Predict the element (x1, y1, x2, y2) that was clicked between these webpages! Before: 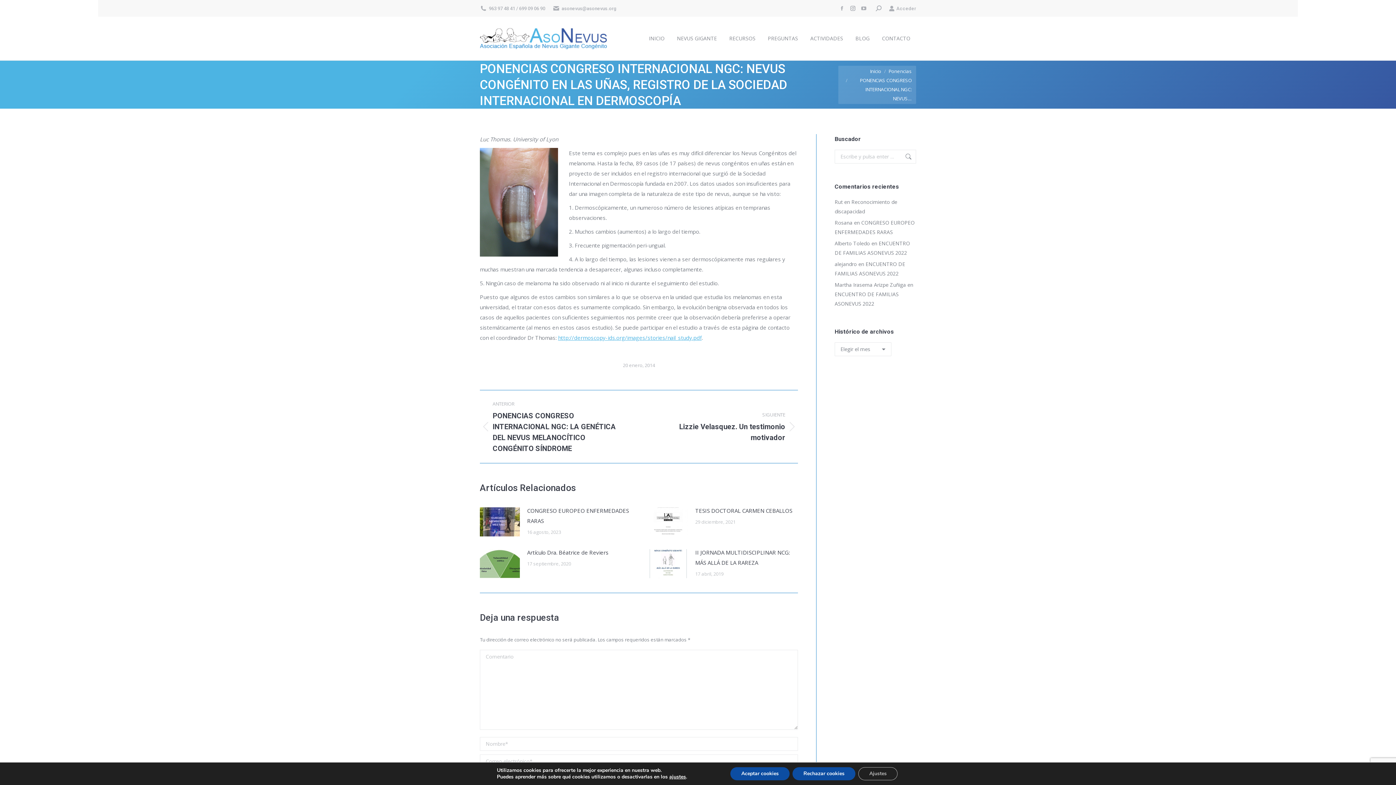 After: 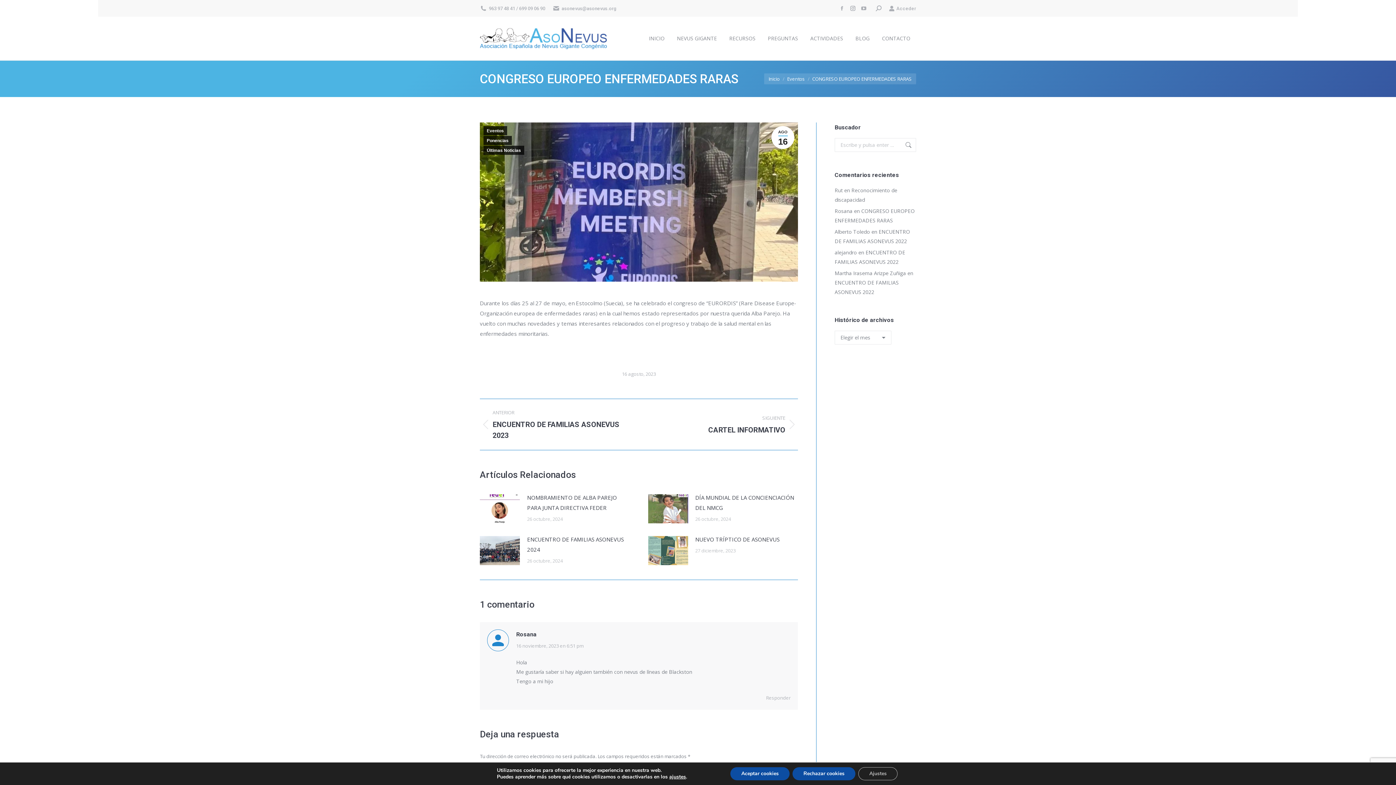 Action: bbox: (527, 505, 630, 526) label: CONGRESO EUROPEO ENFERMEDADES RARAS